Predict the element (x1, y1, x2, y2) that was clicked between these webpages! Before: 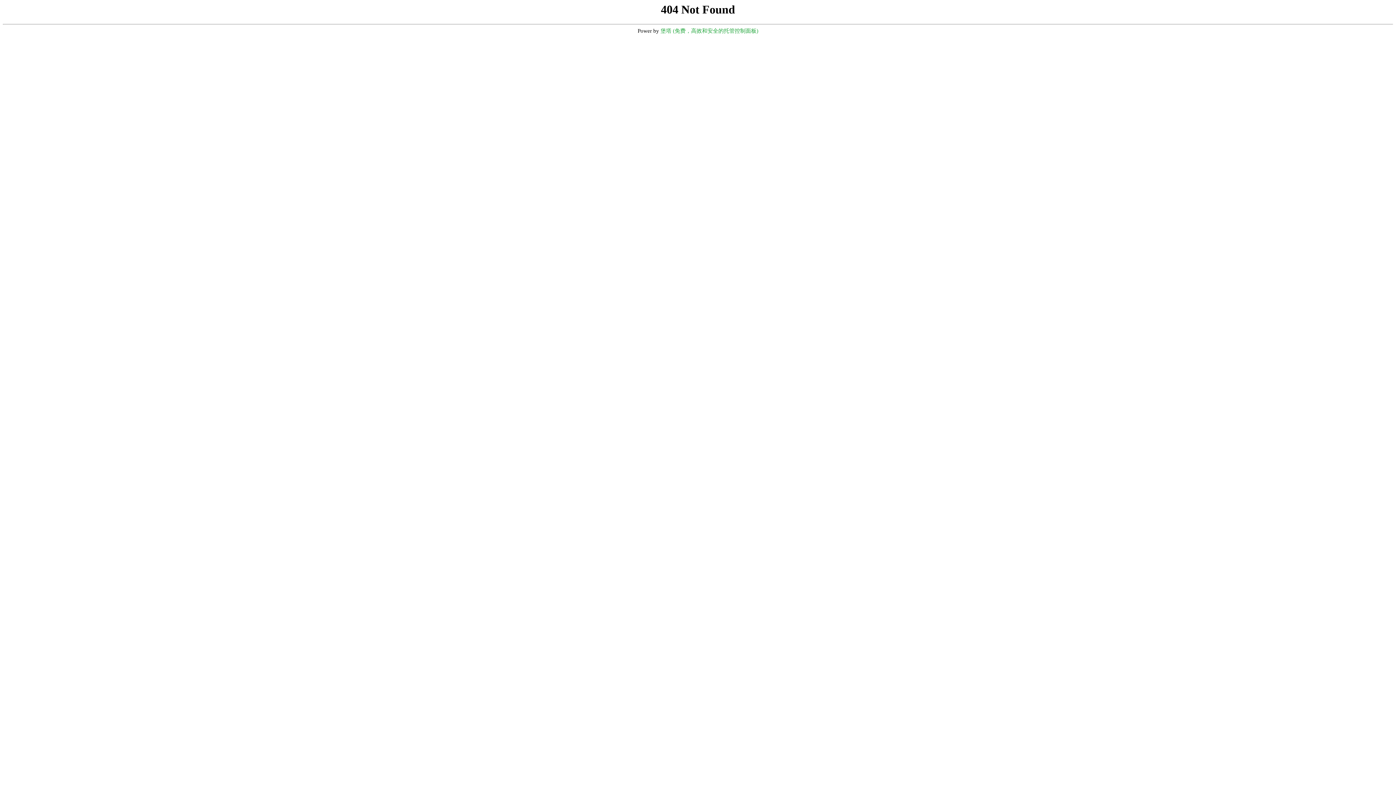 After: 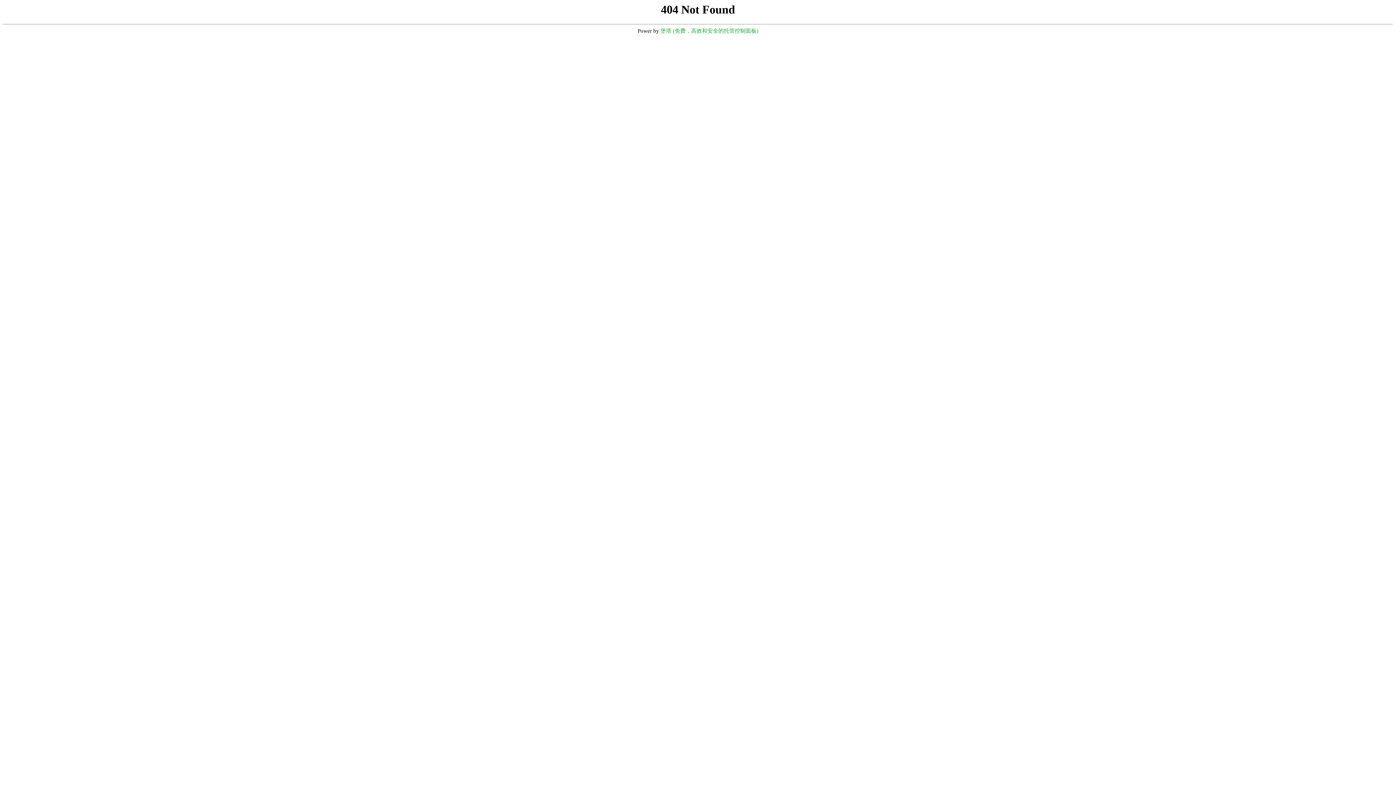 Action: bbox: (660, 28, 758, 33) label: 堡塔 (免费，高效和安全的托管控制面板)